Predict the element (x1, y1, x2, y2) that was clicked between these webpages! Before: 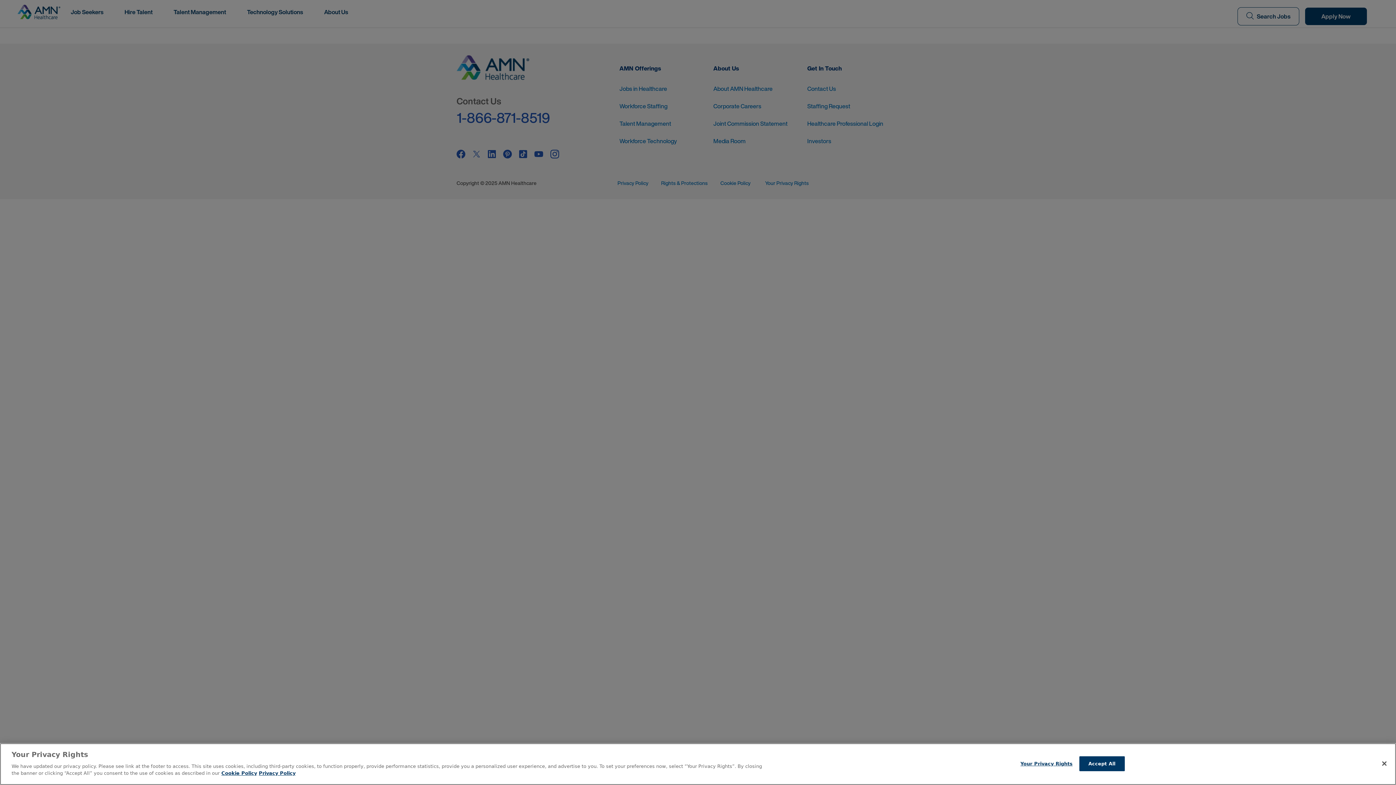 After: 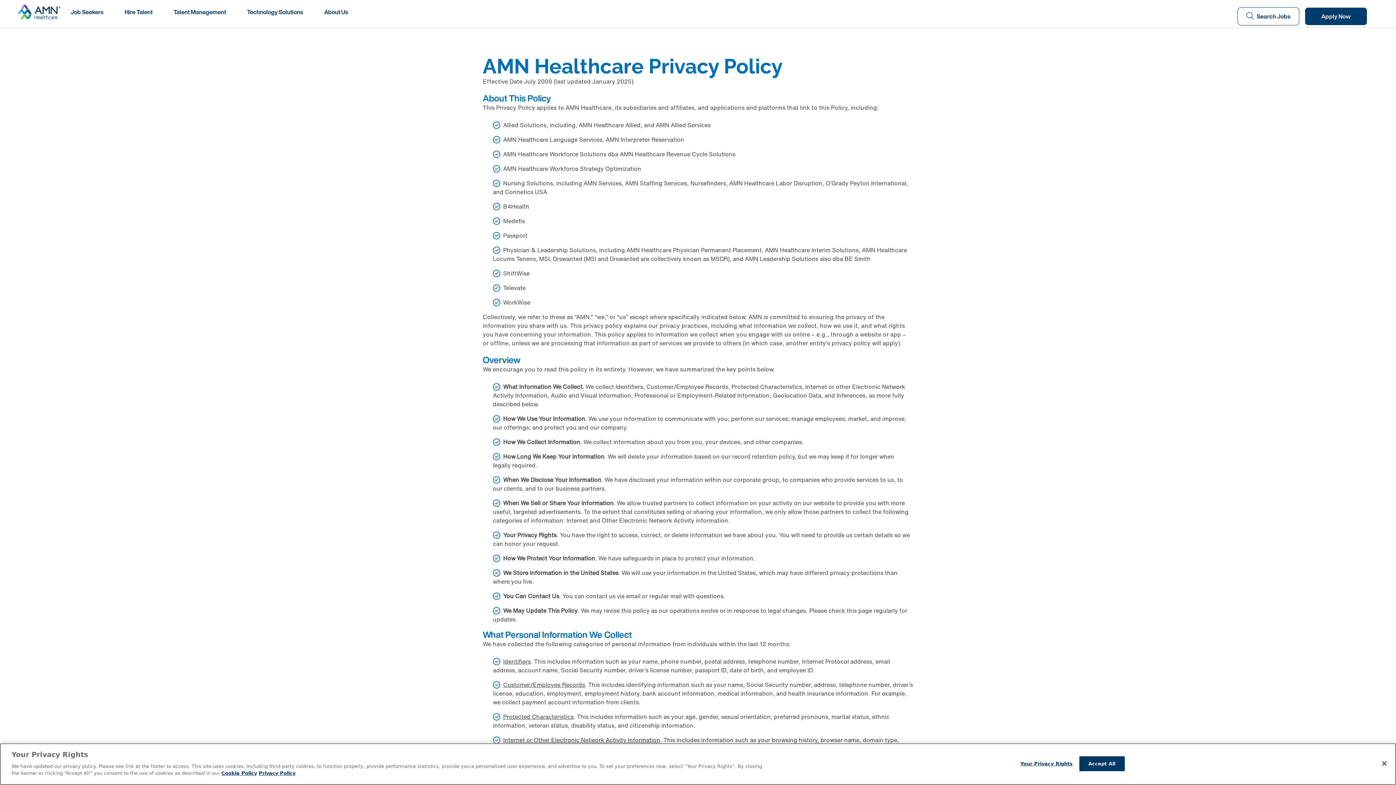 Action: label: Legal Information bbox: (258, 770, 295, 776)